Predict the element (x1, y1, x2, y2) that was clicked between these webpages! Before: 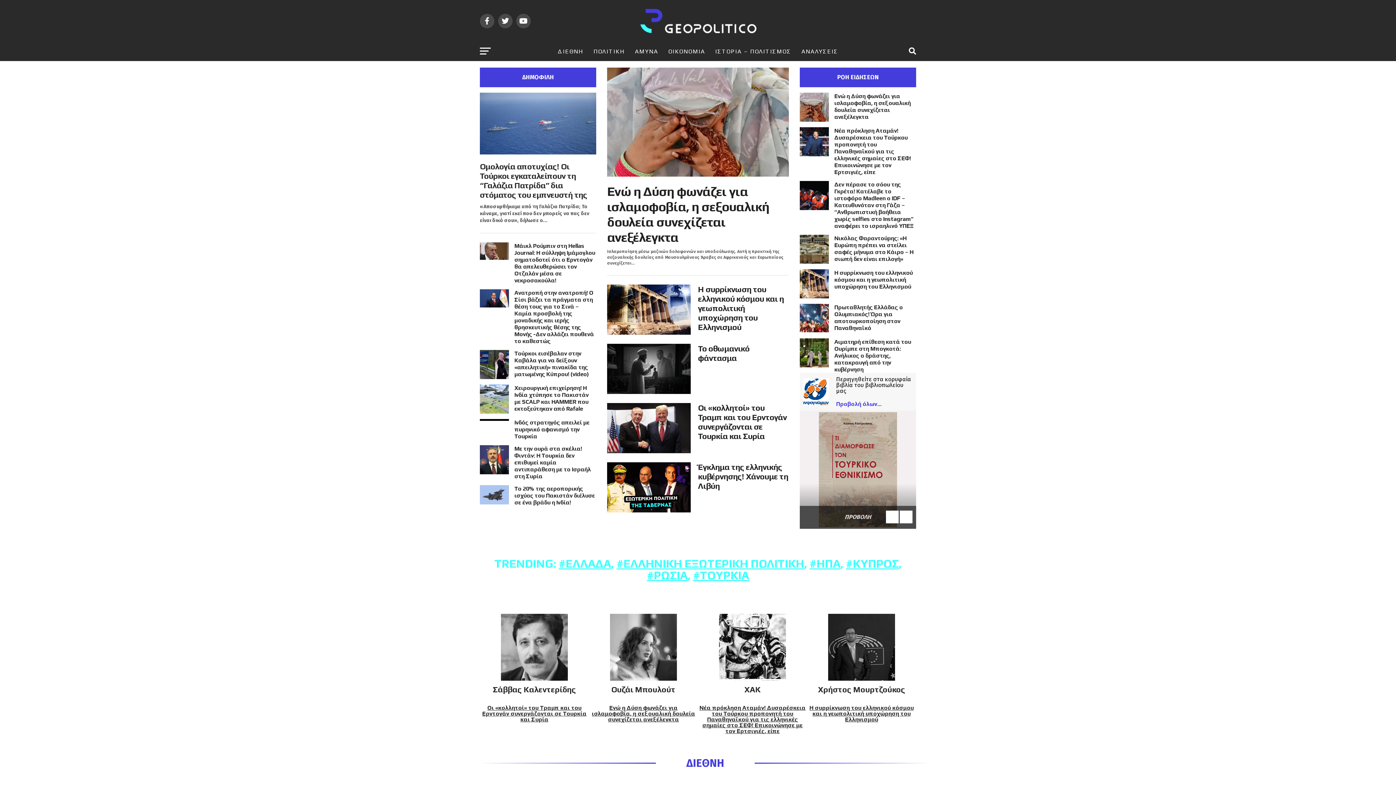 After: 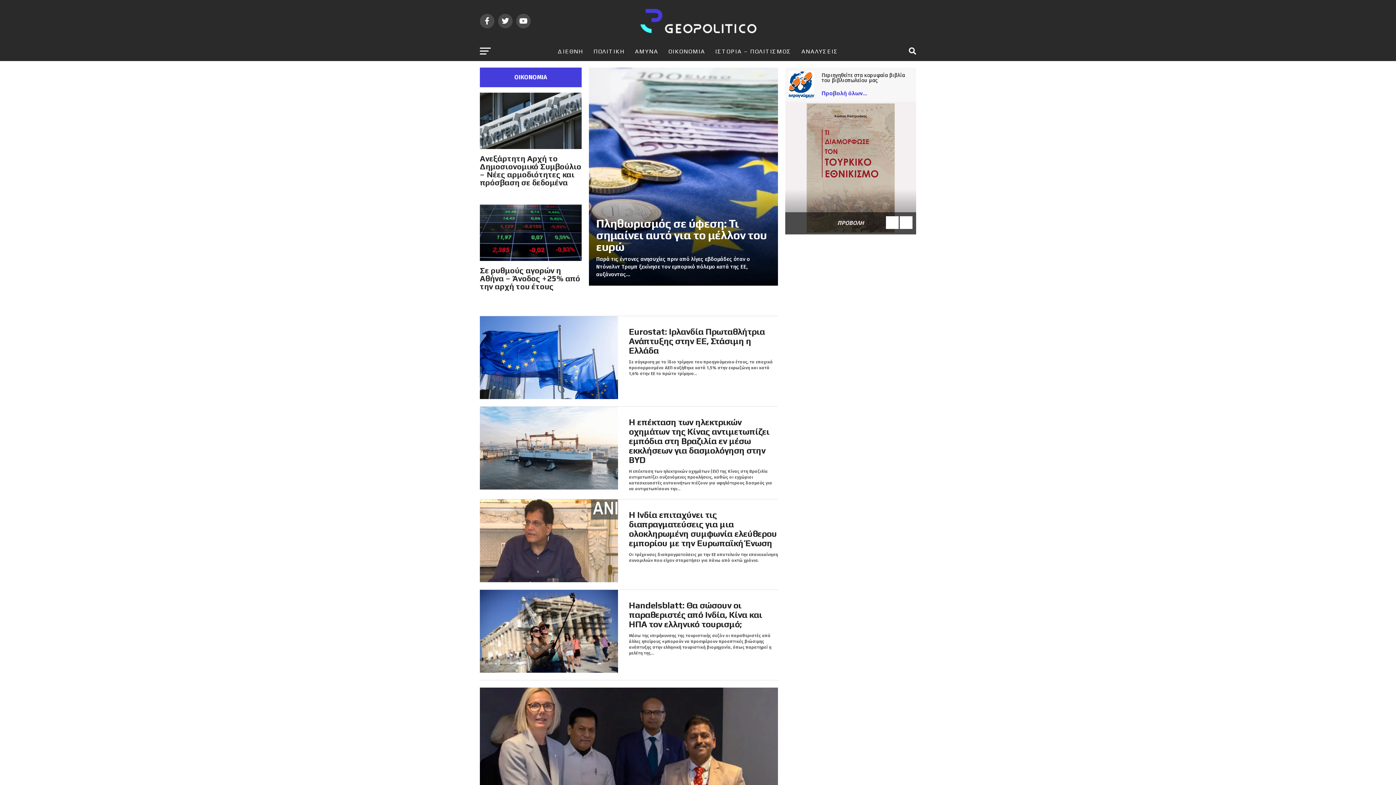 Action: bbox: (664, 42, 709, 61) label: ΟΙΚΟΝΟΜΙΑ